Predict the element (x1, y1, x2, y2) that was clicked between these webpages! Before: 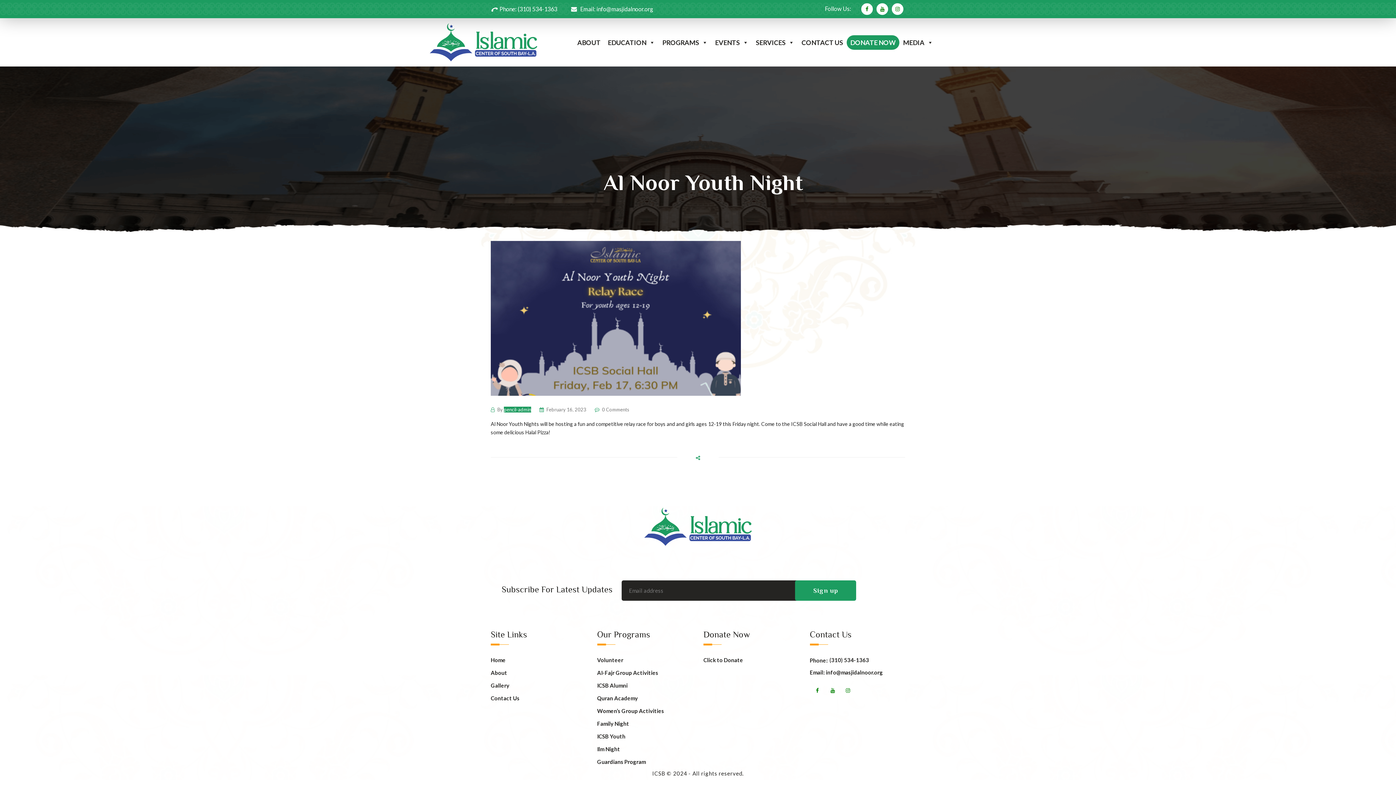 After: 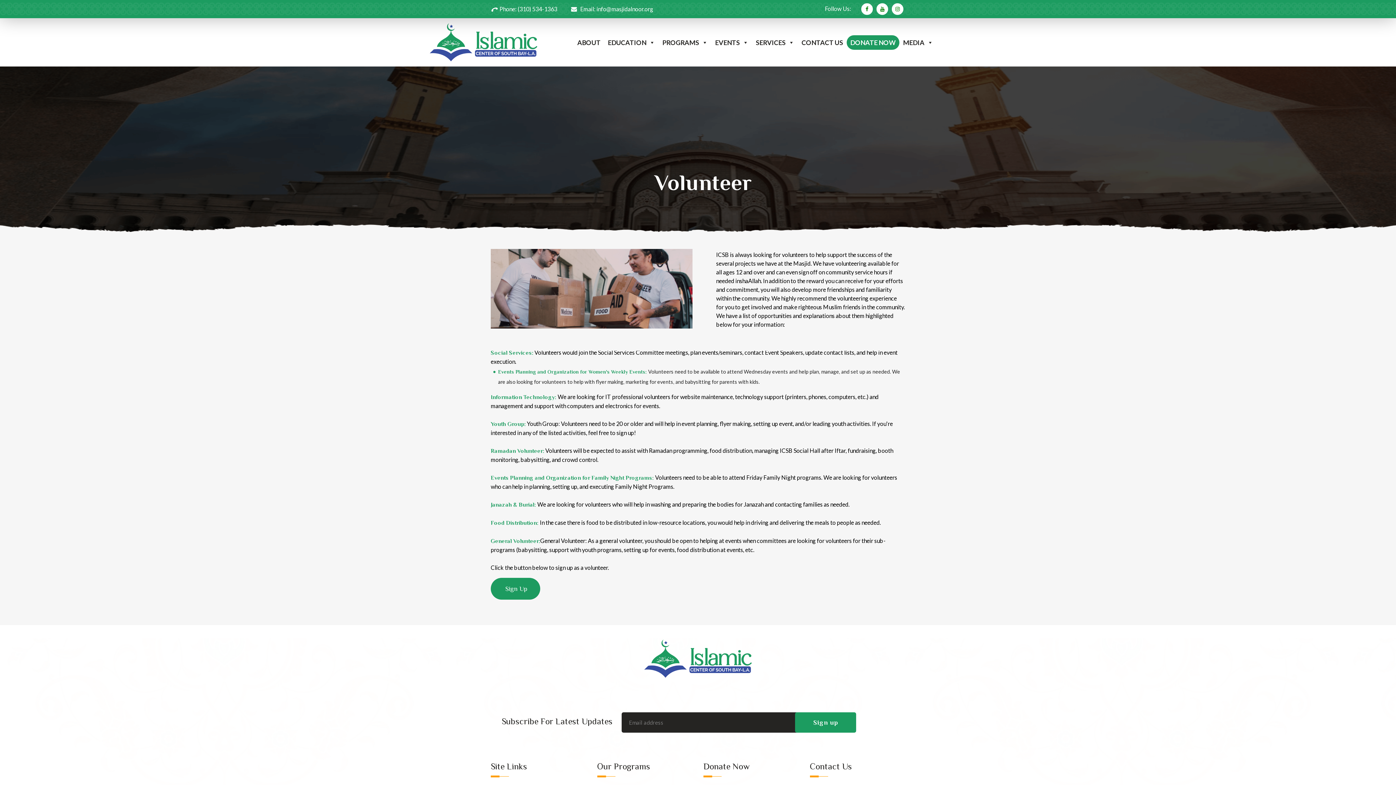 Action: label: Volunteer bbox: (597, 657, 681, 663)